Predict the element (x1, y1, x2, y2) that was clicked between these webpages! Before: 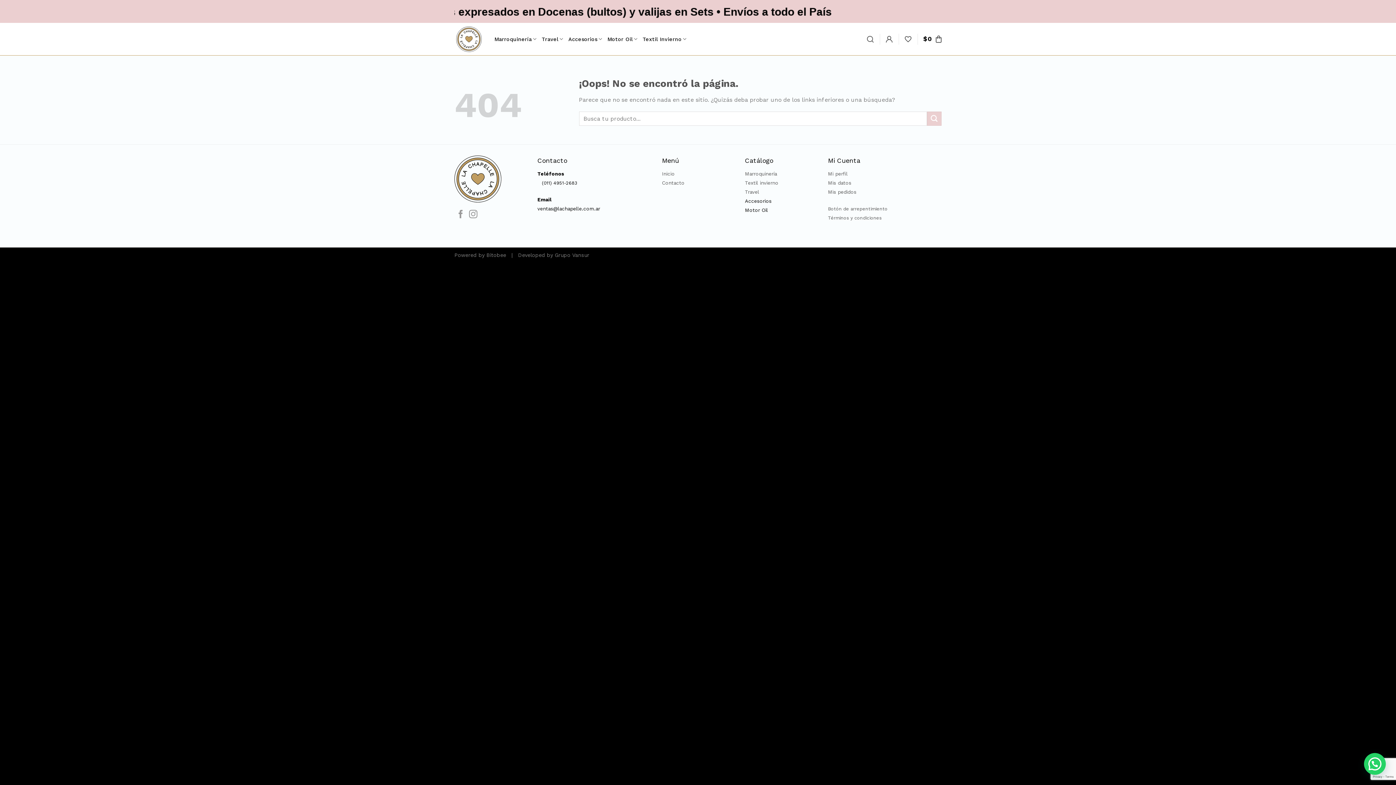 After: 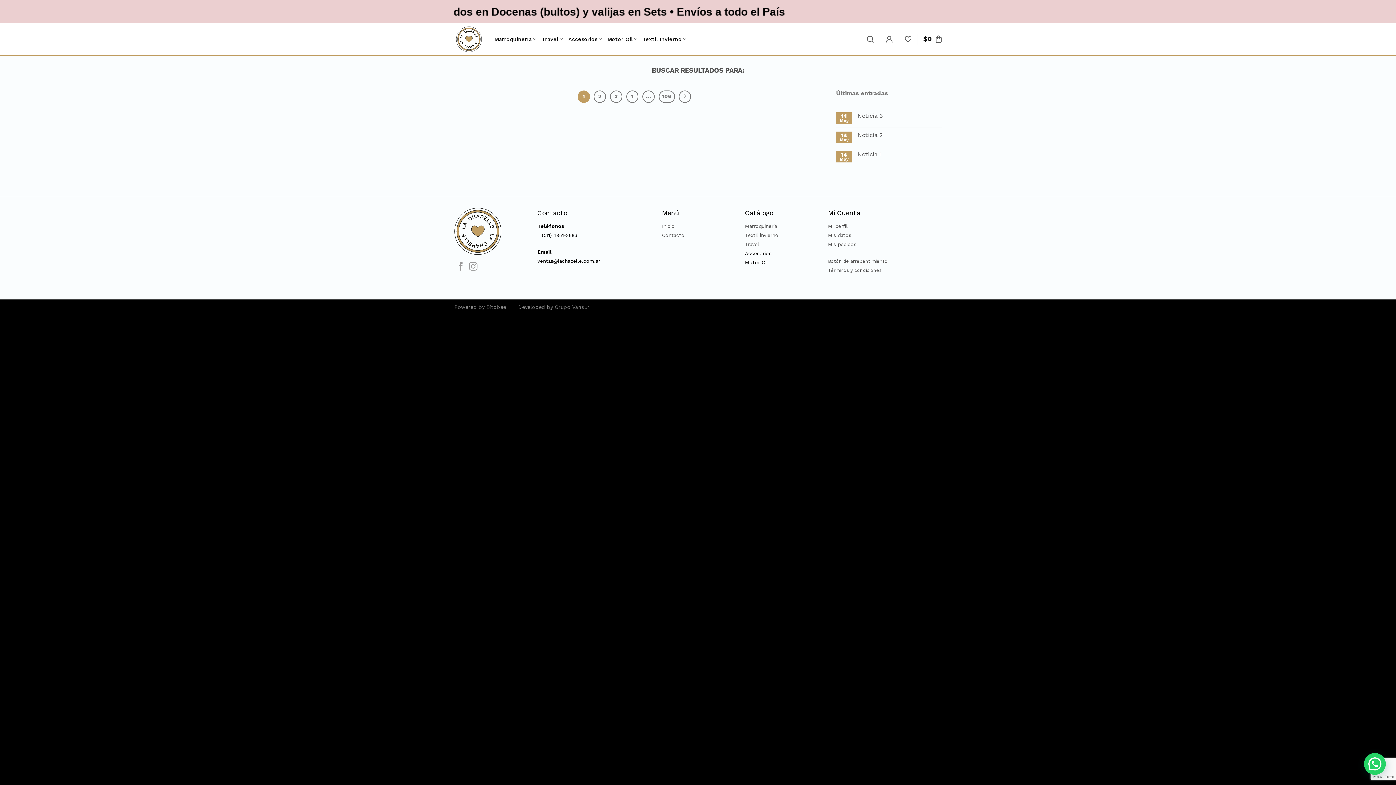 Action: bbox: (927, 111, 941, 125) label: Enviar